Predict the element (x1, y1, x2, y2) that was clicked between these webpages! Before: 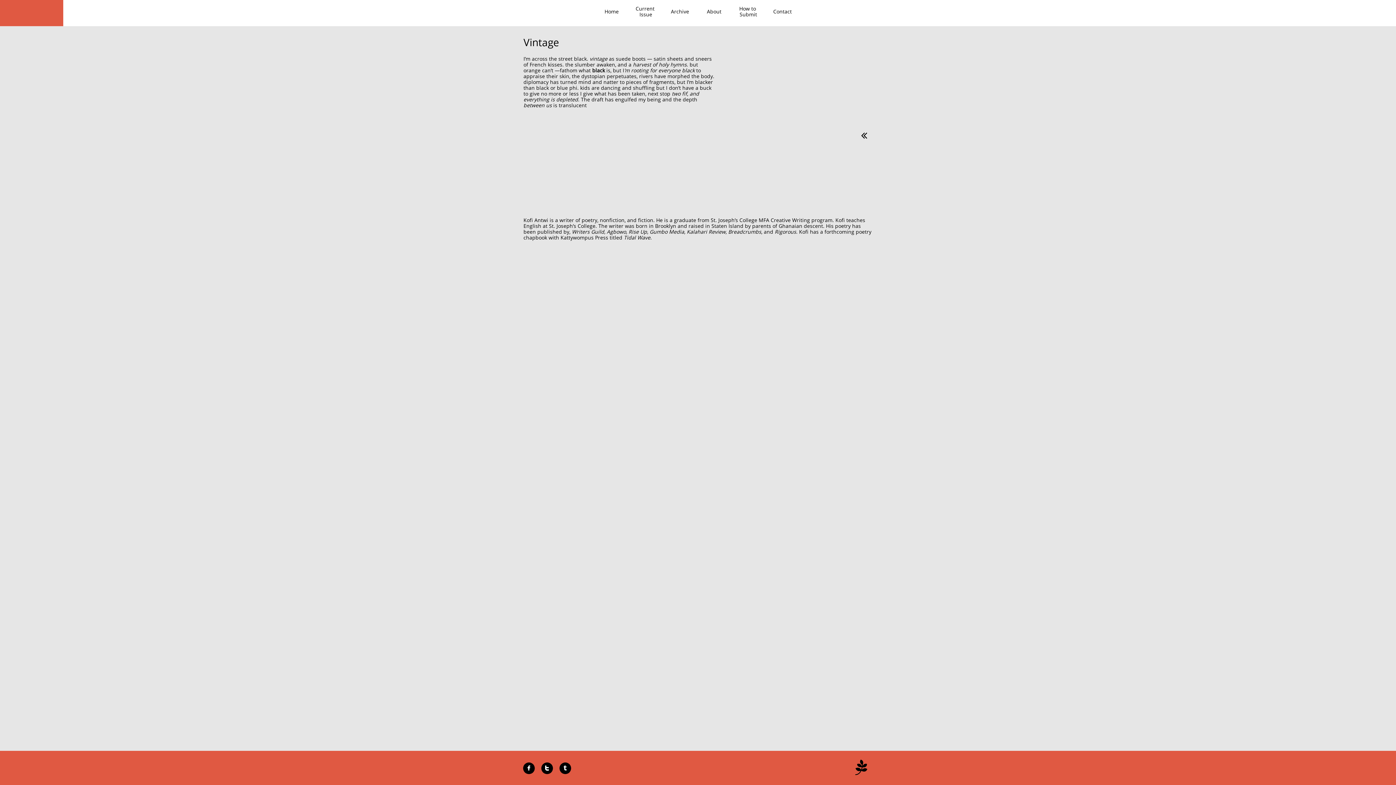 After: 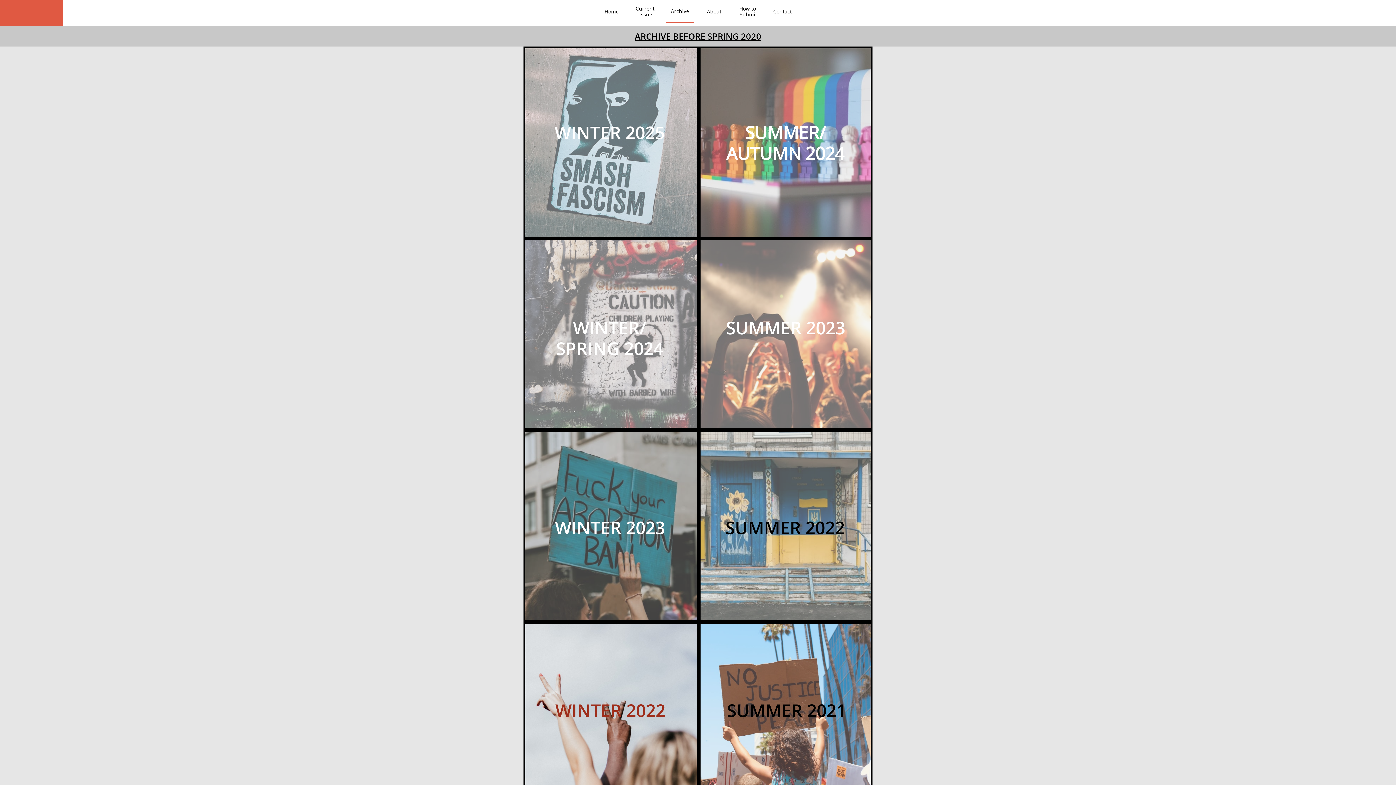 Action: label: Archive bbox: (665, 0, 694, 22)